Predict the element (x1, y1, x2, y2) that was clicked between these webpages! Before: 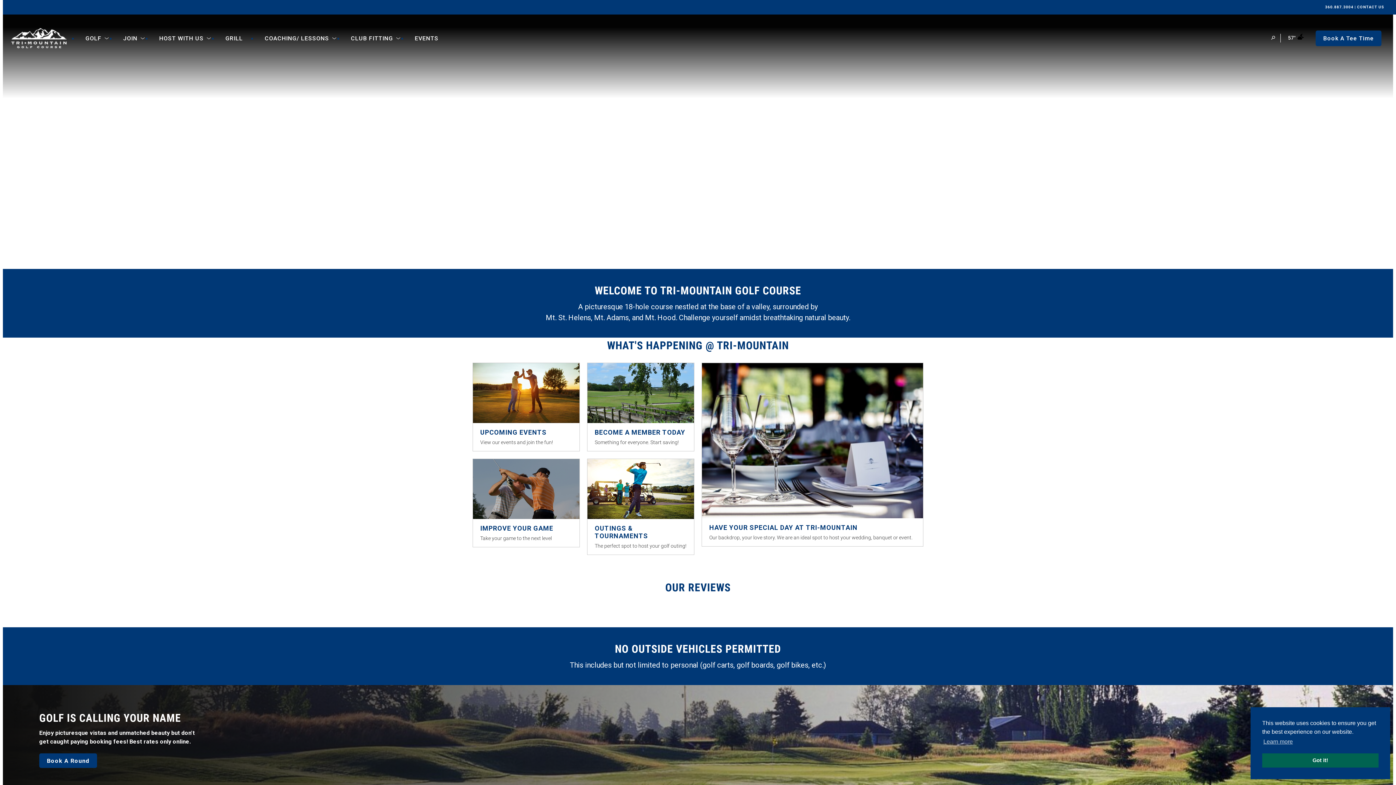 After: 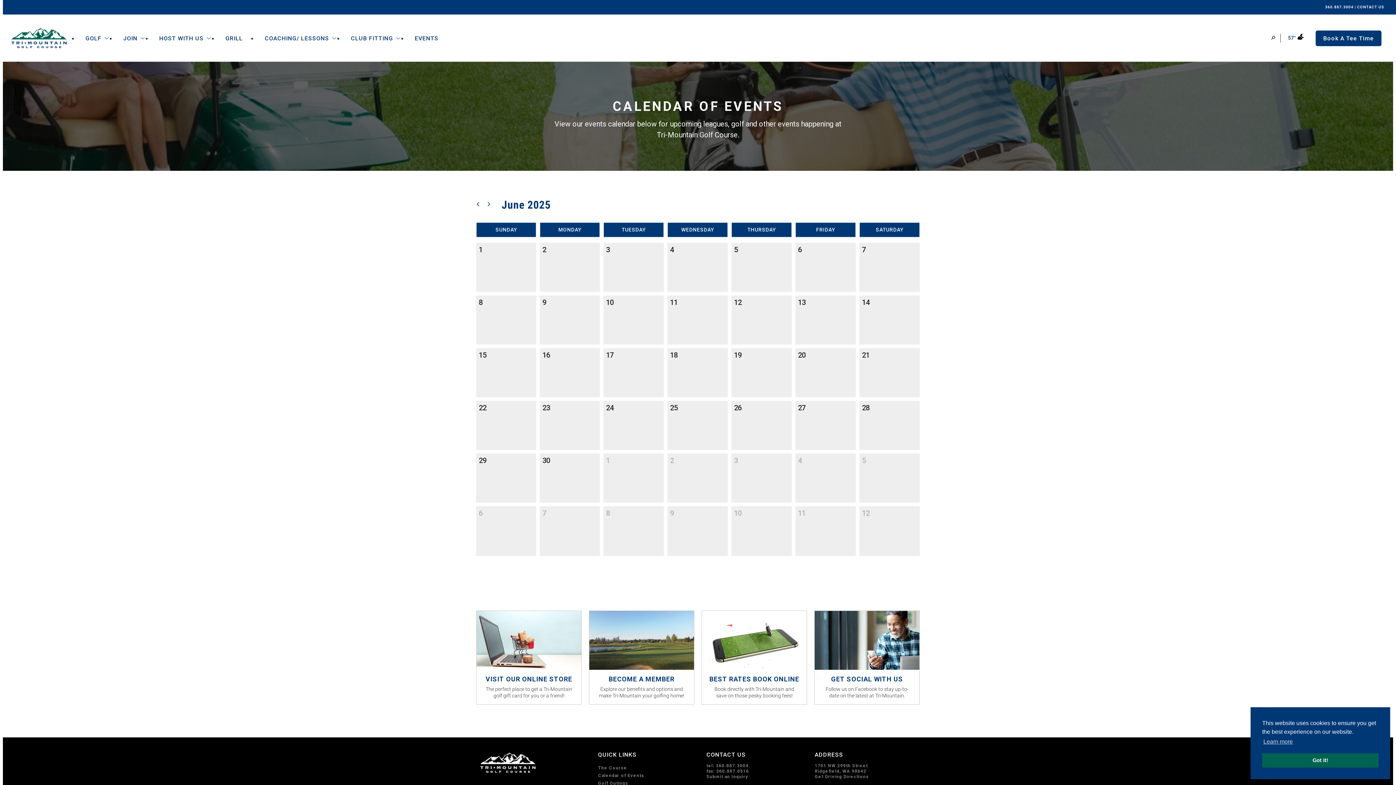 Action: bbox: (414, 34, 438, 41) label: EVENTS